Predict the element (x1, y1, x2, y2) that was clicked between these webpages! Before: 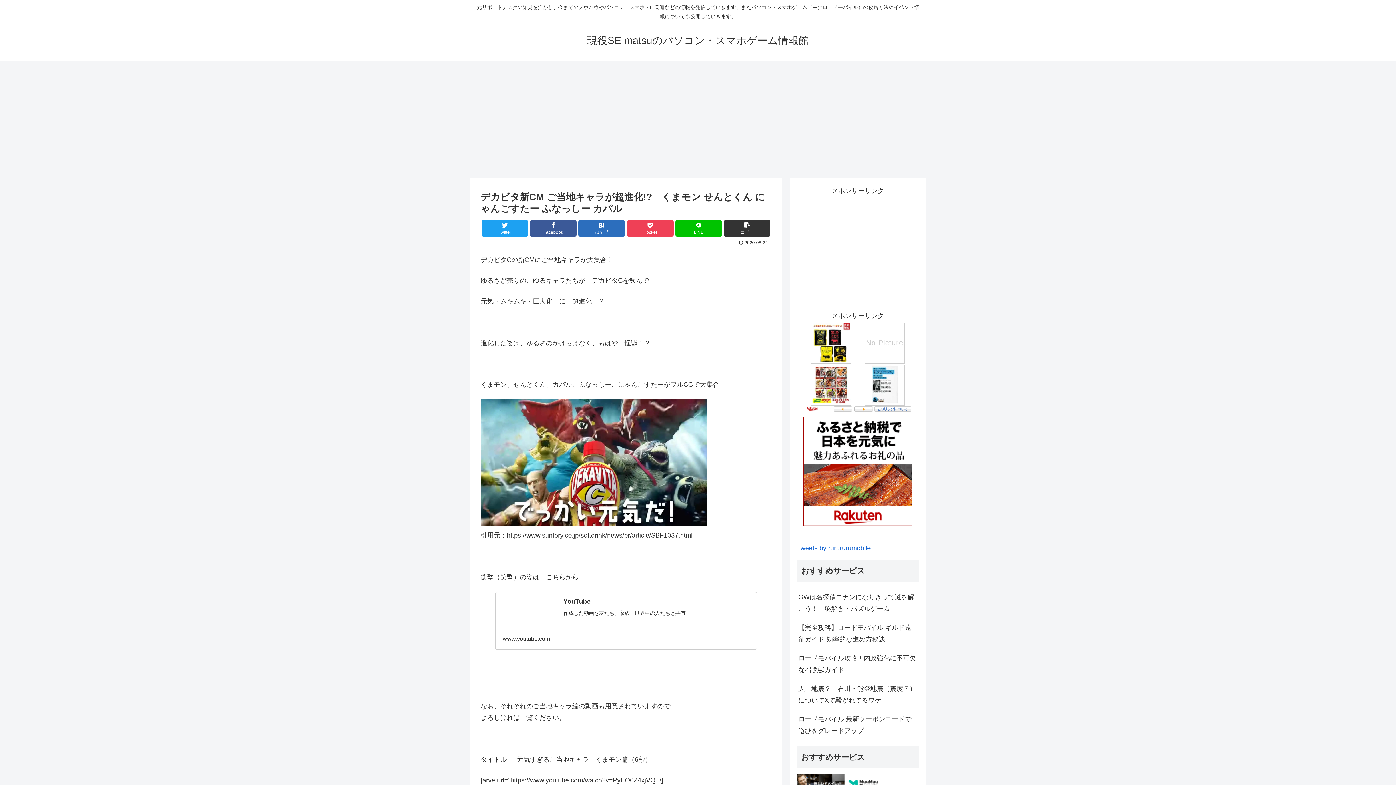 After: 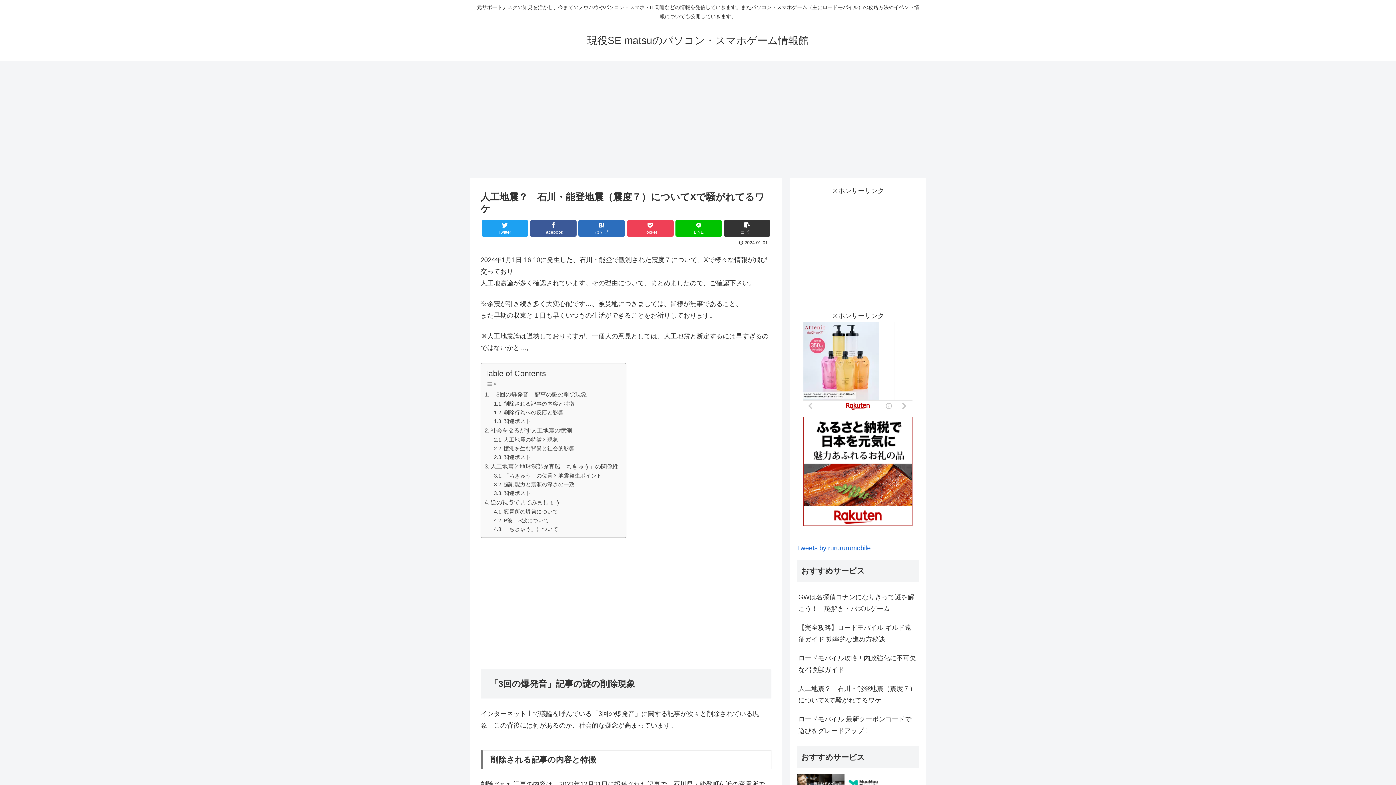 Action: label: 人工地震？　石川・能登地震（震度７）についてXで騒がれてるワケ bbox: (797, 679, 919, 710)